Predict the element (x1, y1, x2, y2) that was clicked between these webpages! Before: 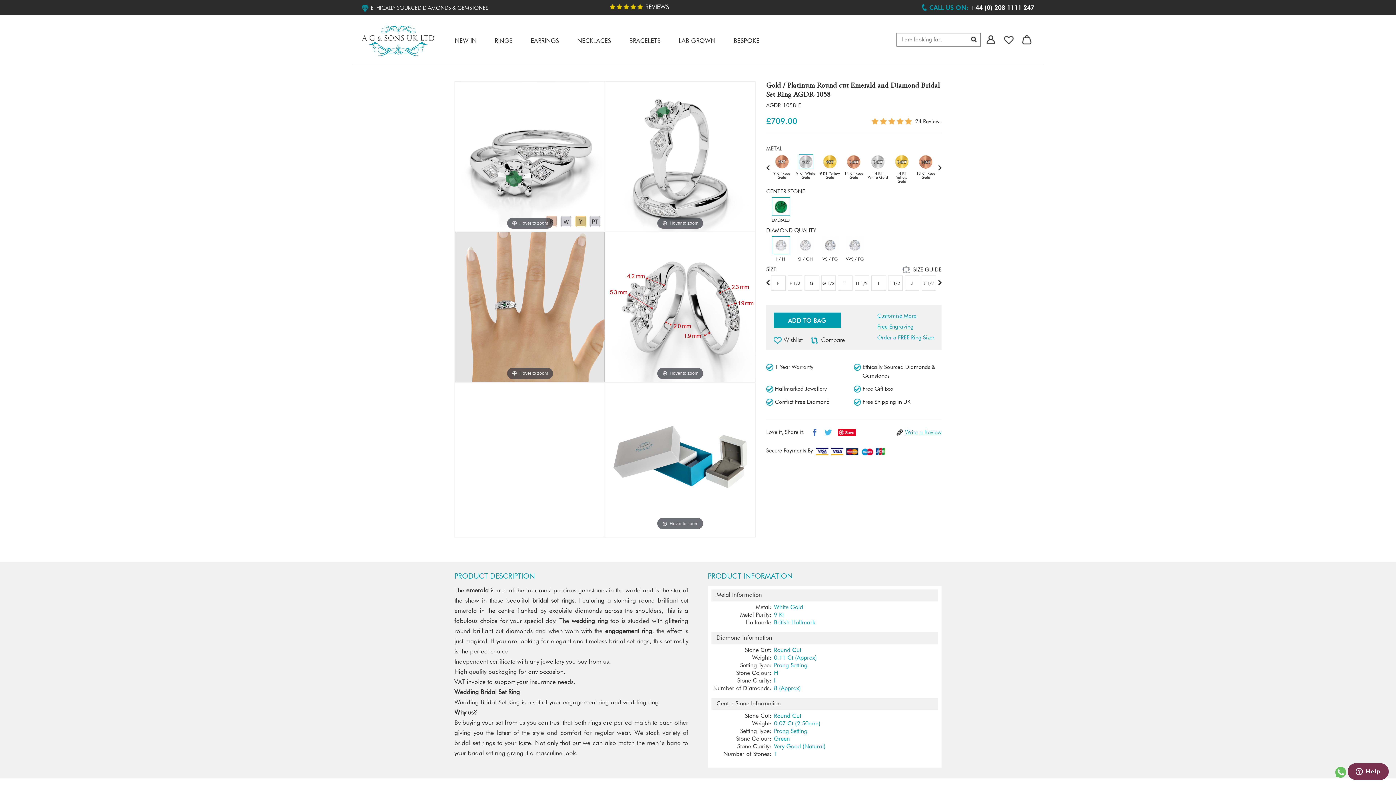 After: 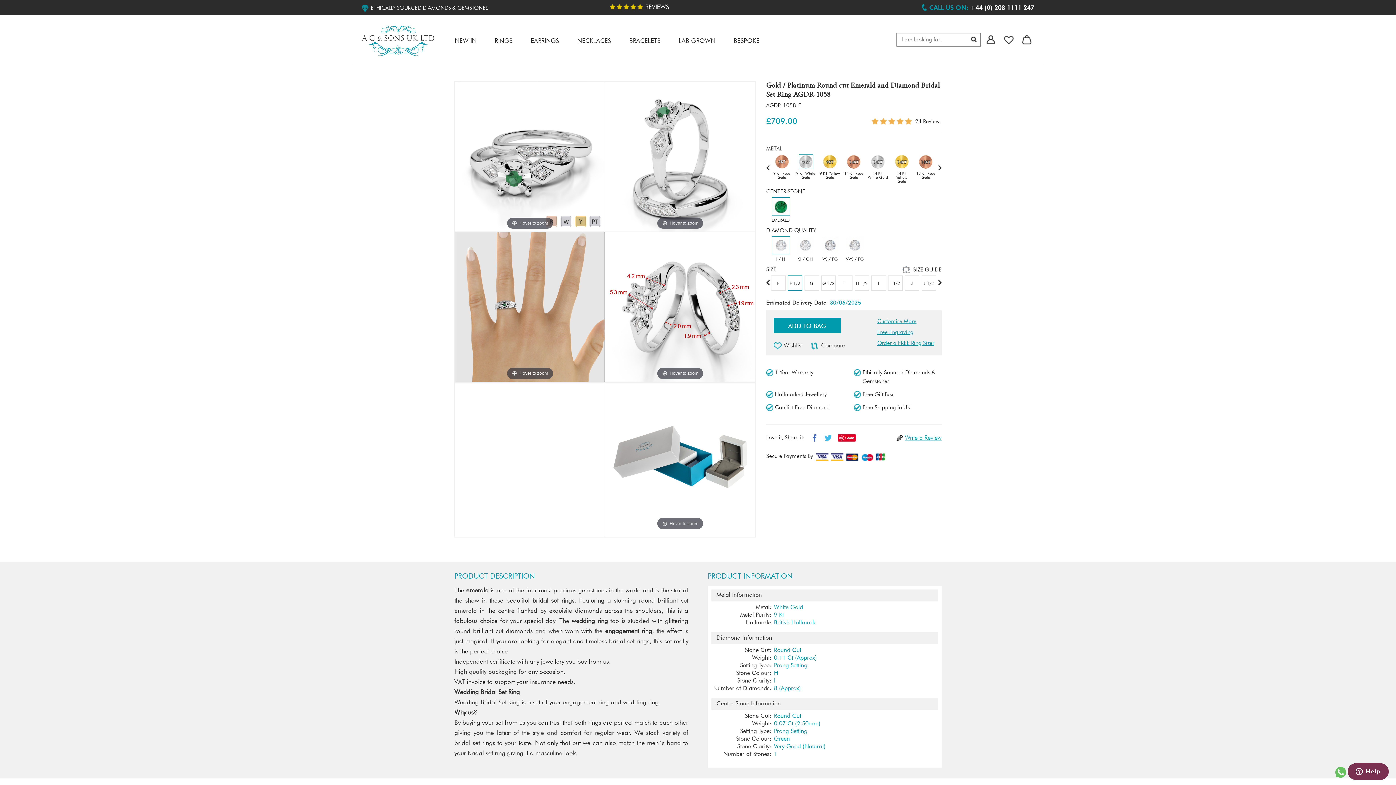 Action: bbox: (788, 281, 802, 286) label: F 1/2